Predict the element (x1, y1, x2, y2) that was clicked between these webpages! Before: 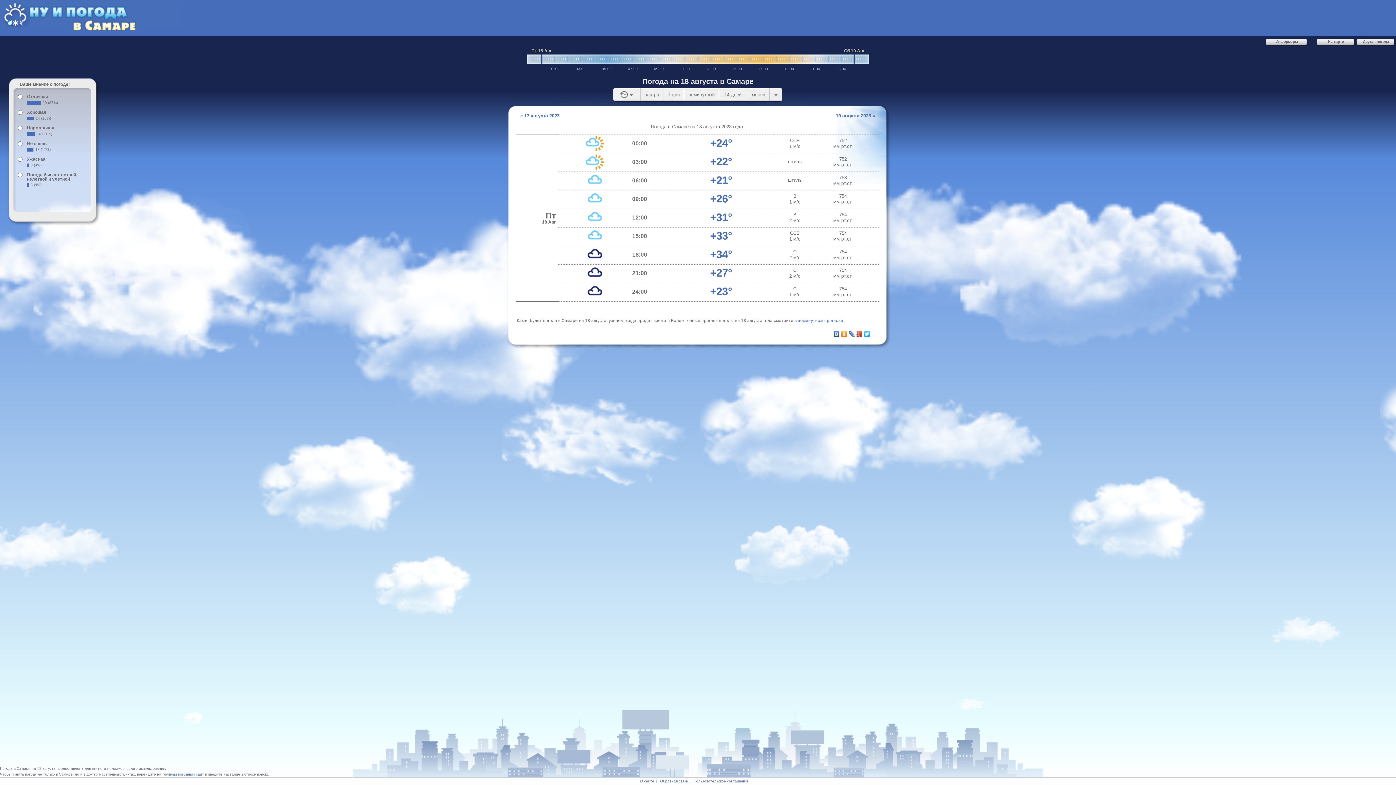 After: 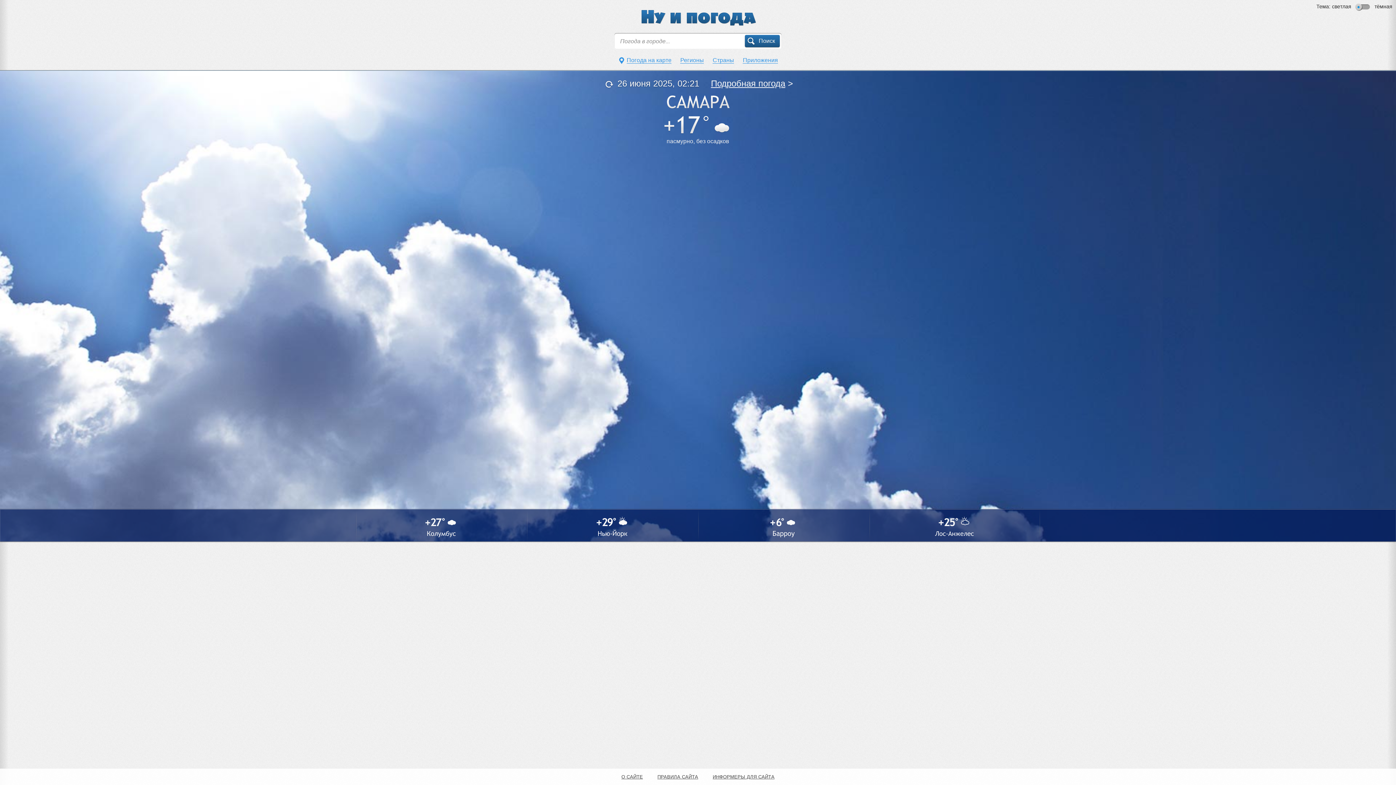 Action: label: главный погодный сайт bbox: (162, 772, 204, 776)